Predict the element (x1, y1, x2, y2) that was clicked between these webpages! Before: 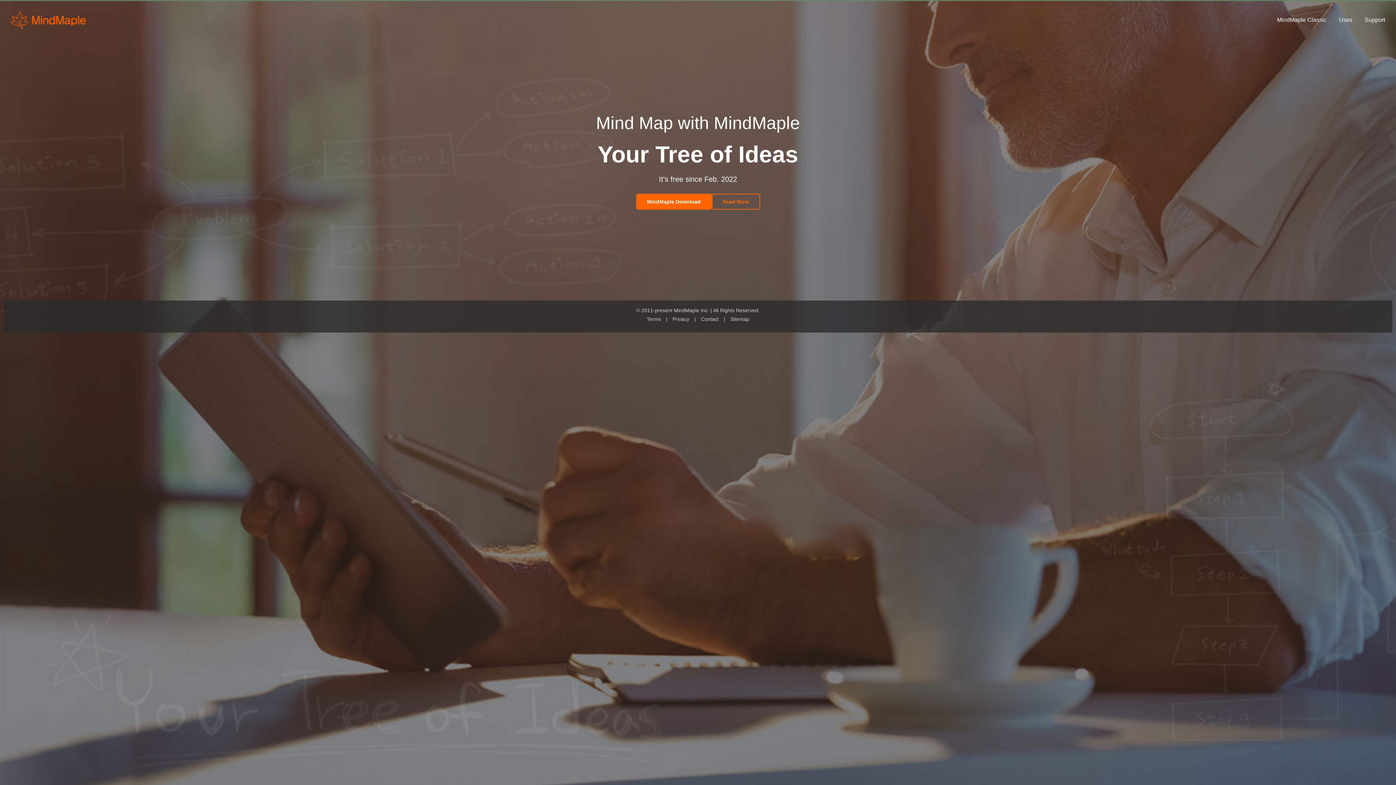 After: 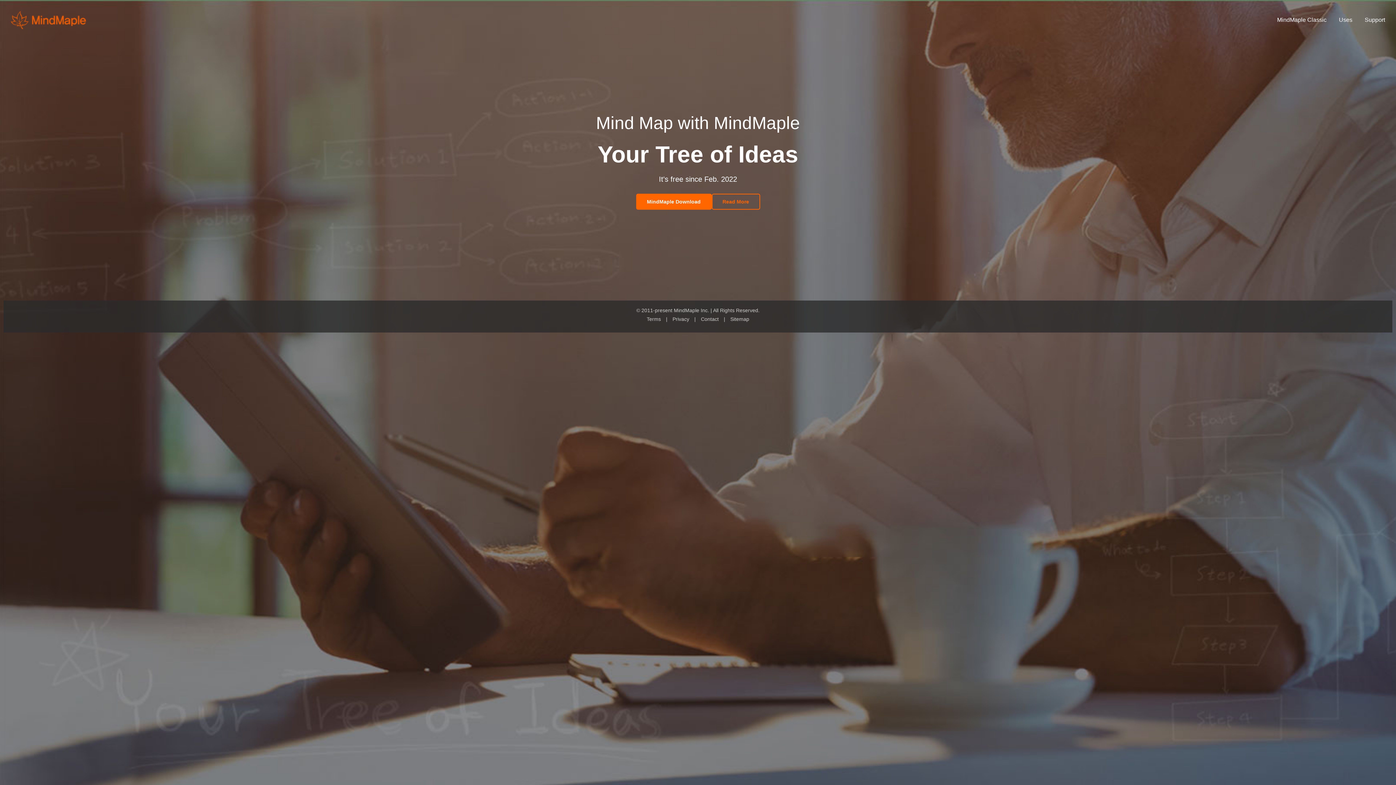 Action: label: Support bbox: (1365, 16, 1385, 22)